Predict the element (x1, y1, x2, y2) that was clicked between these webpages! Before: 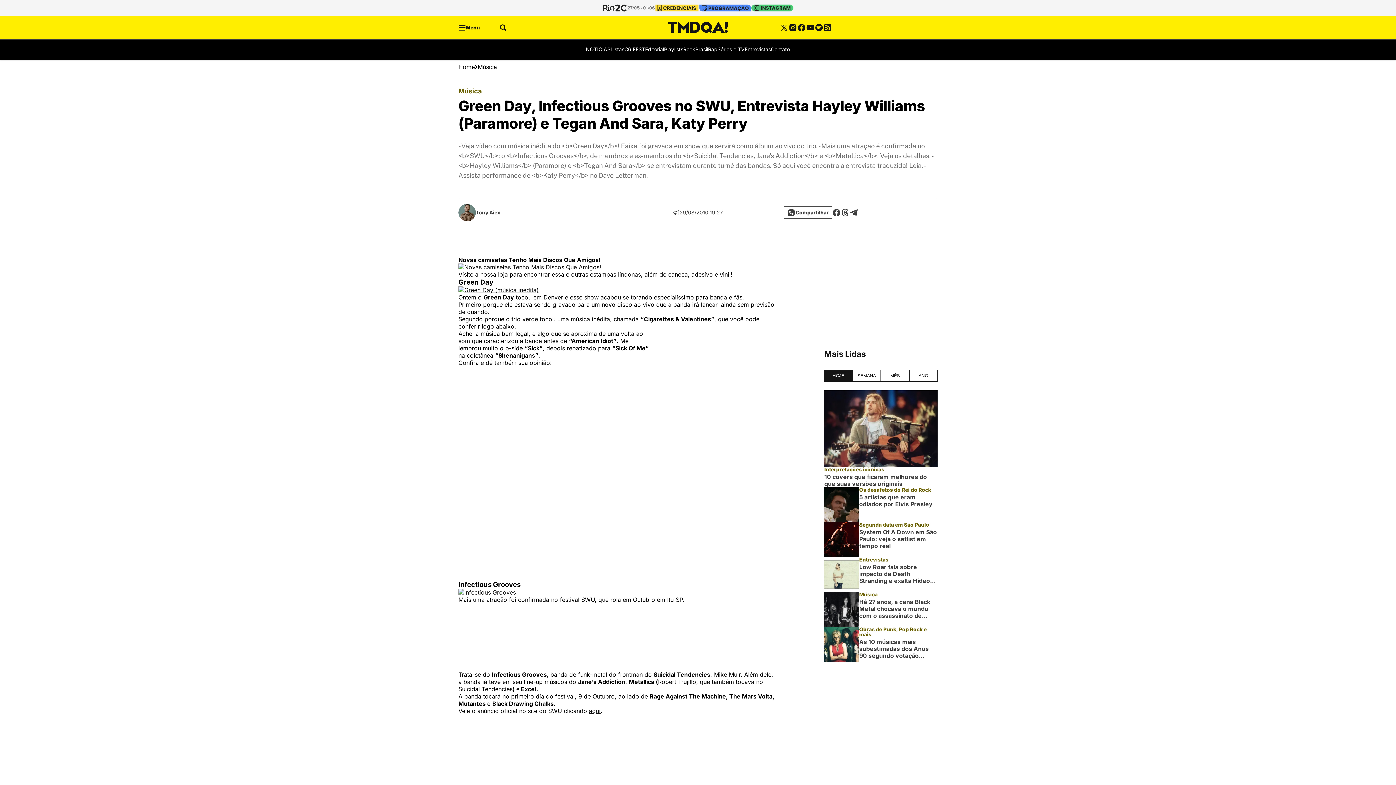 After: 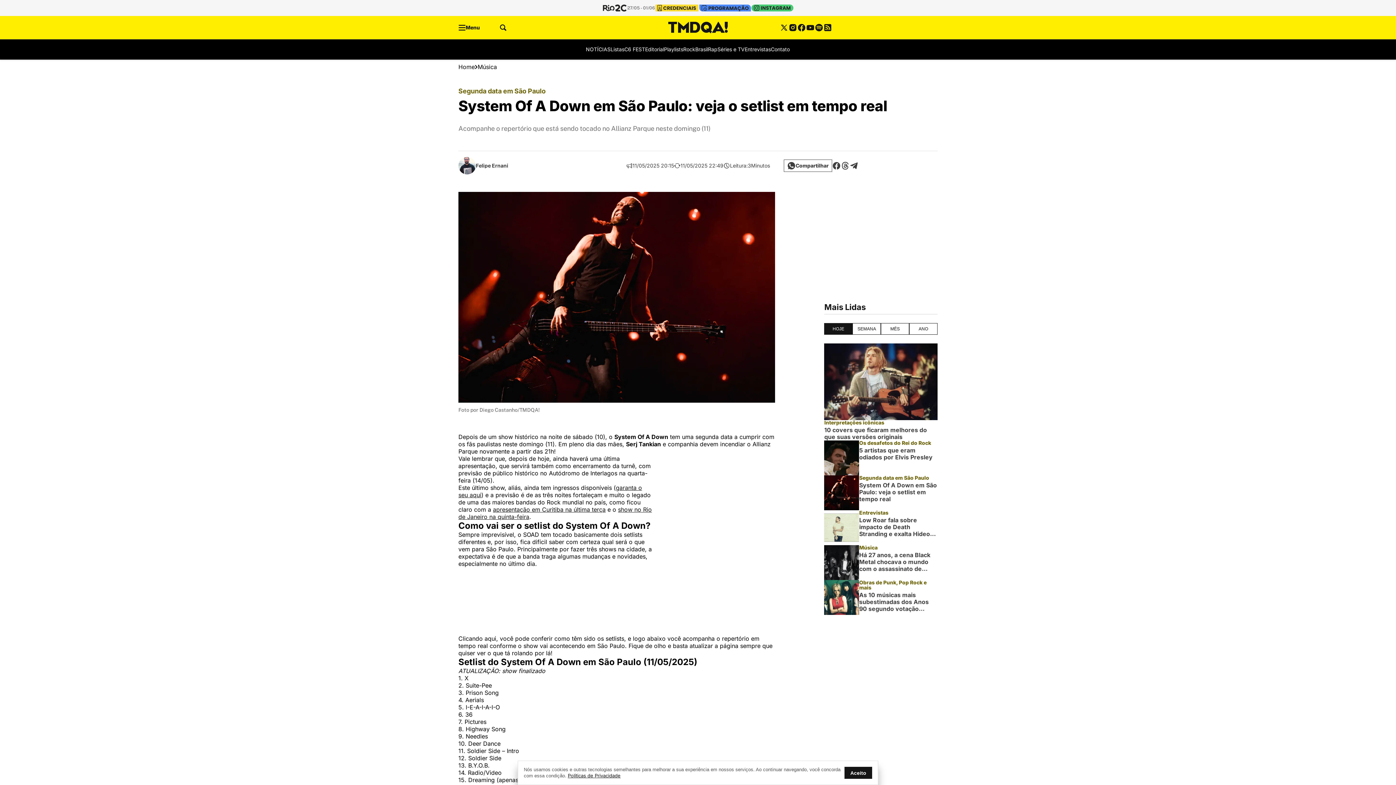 Action: label: Segunda data em São Paulo

System Of A Down em São Paulo: veja o setlist em tempo real bbox: (824, 522, 937, 557)